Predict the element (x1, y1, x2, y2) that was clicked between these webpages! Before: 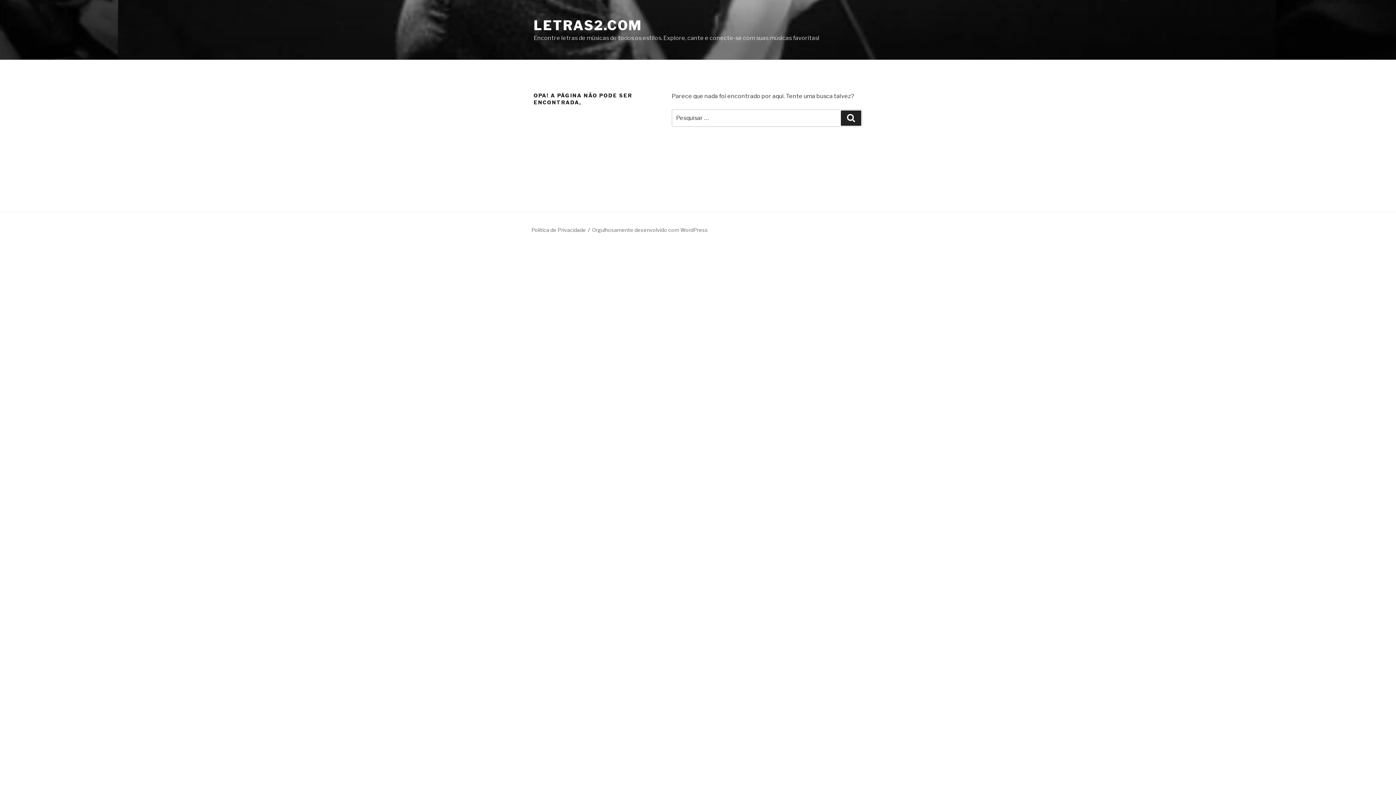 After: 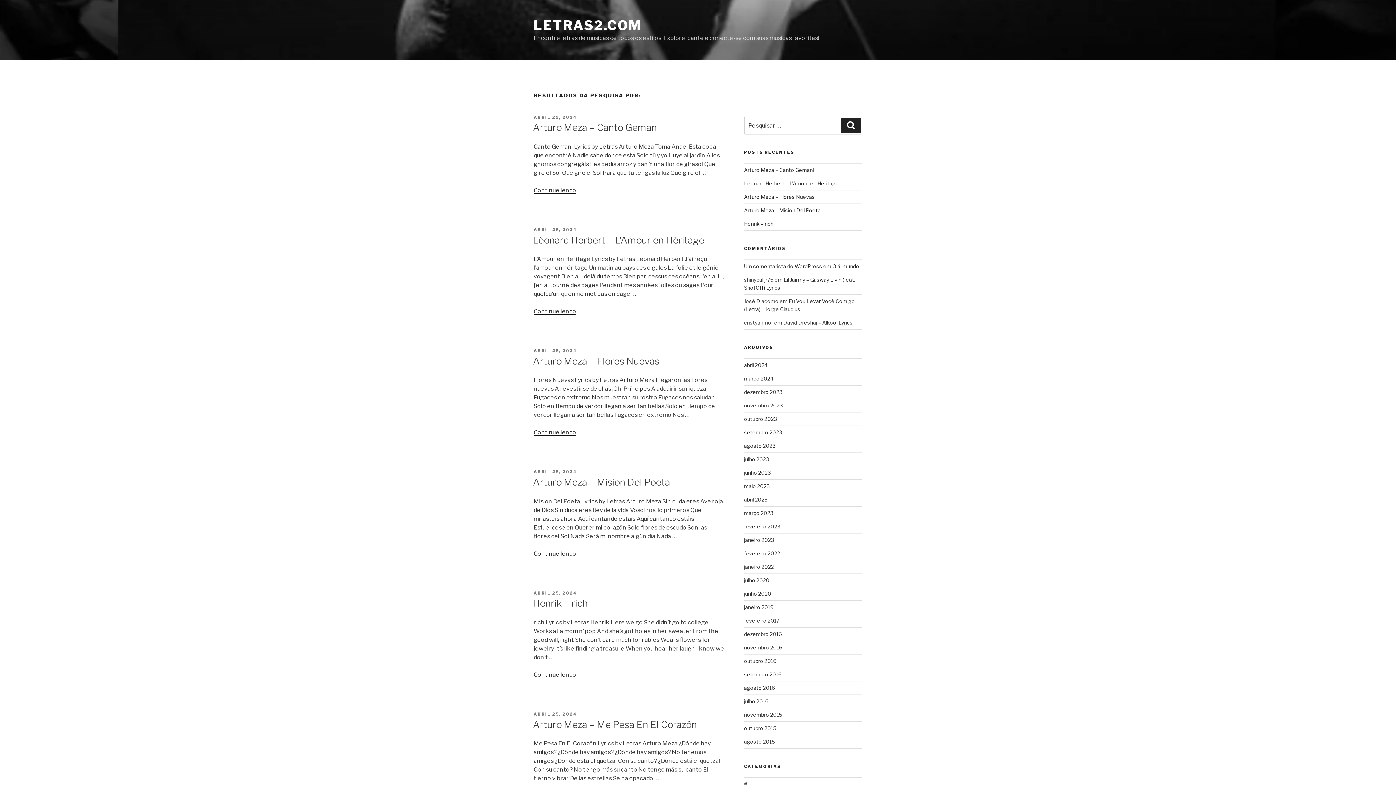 Action: bbox: (841, 110, 861, 125) label: Pesquisar